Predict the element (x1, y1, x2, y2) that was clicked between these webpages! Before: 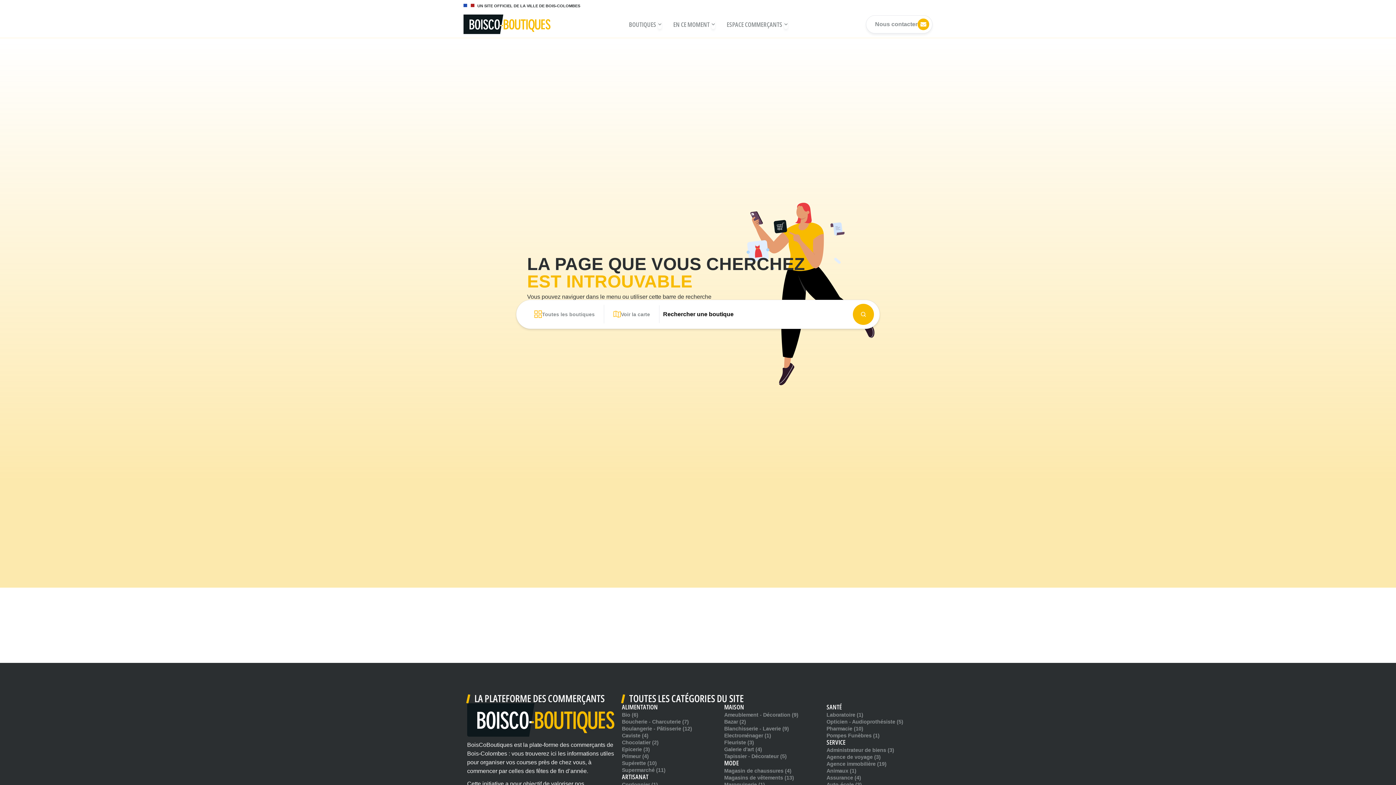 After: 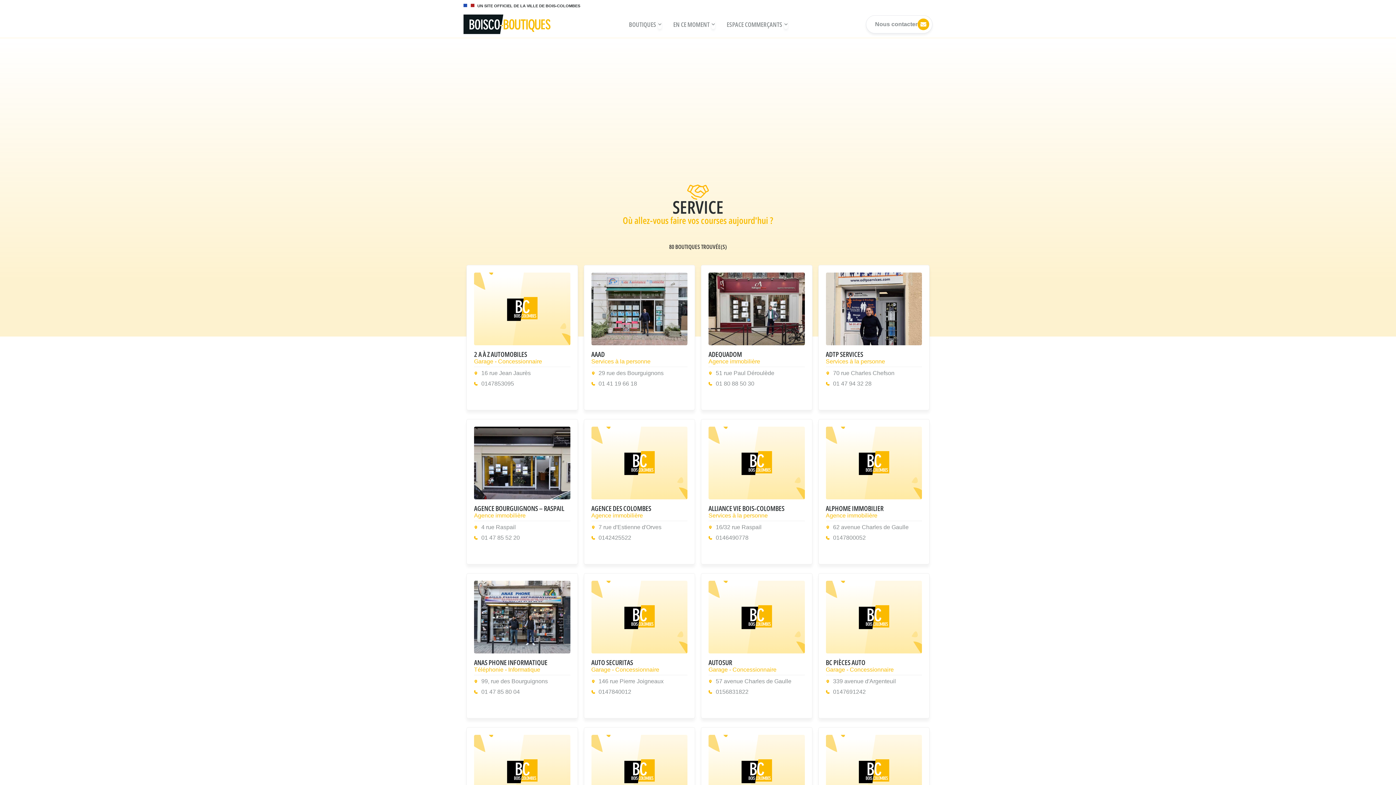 Action: bbox: (826, 738, 845, 746) label: SERVICE